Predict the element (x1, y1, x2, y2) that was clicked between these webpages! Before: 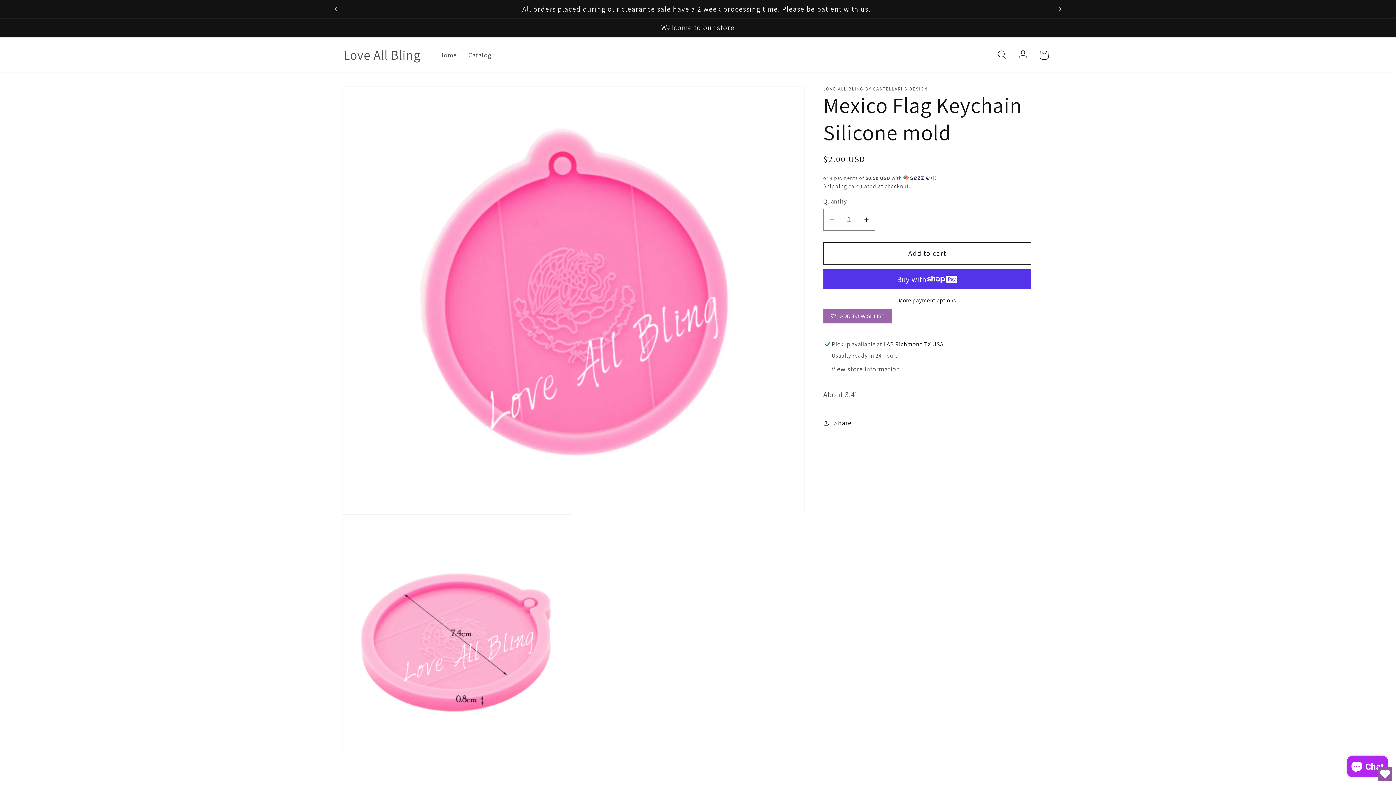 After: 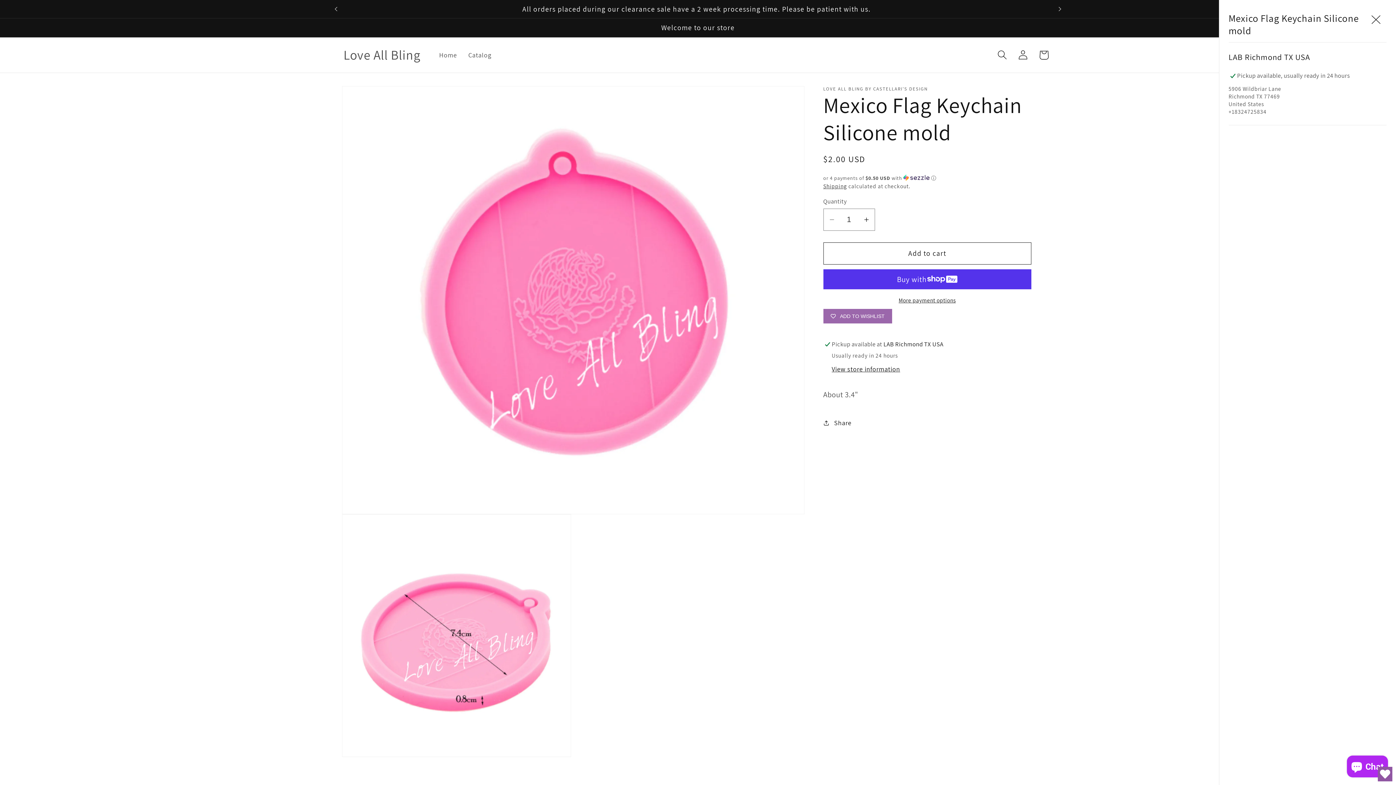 Action: label: View store information bbox: (831, 364, 900, 374)